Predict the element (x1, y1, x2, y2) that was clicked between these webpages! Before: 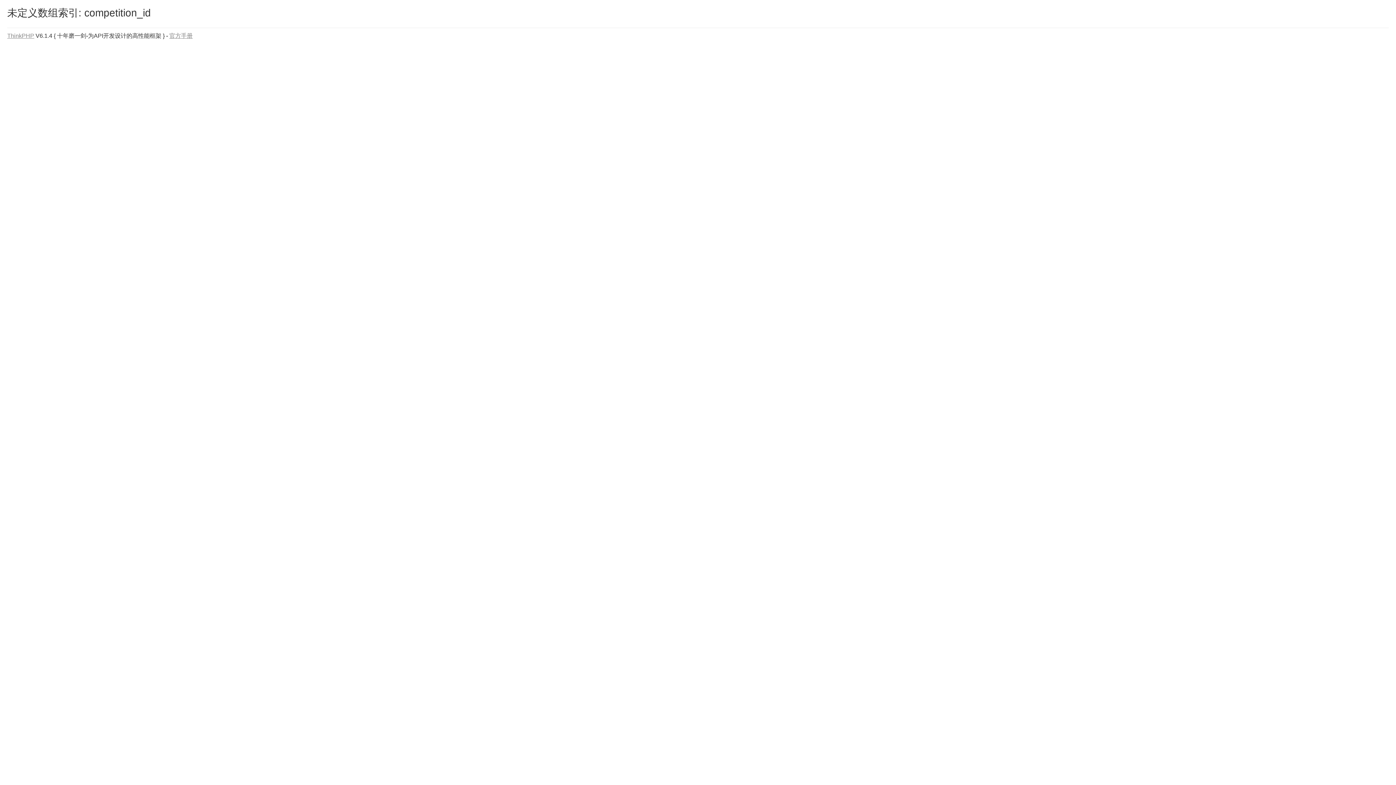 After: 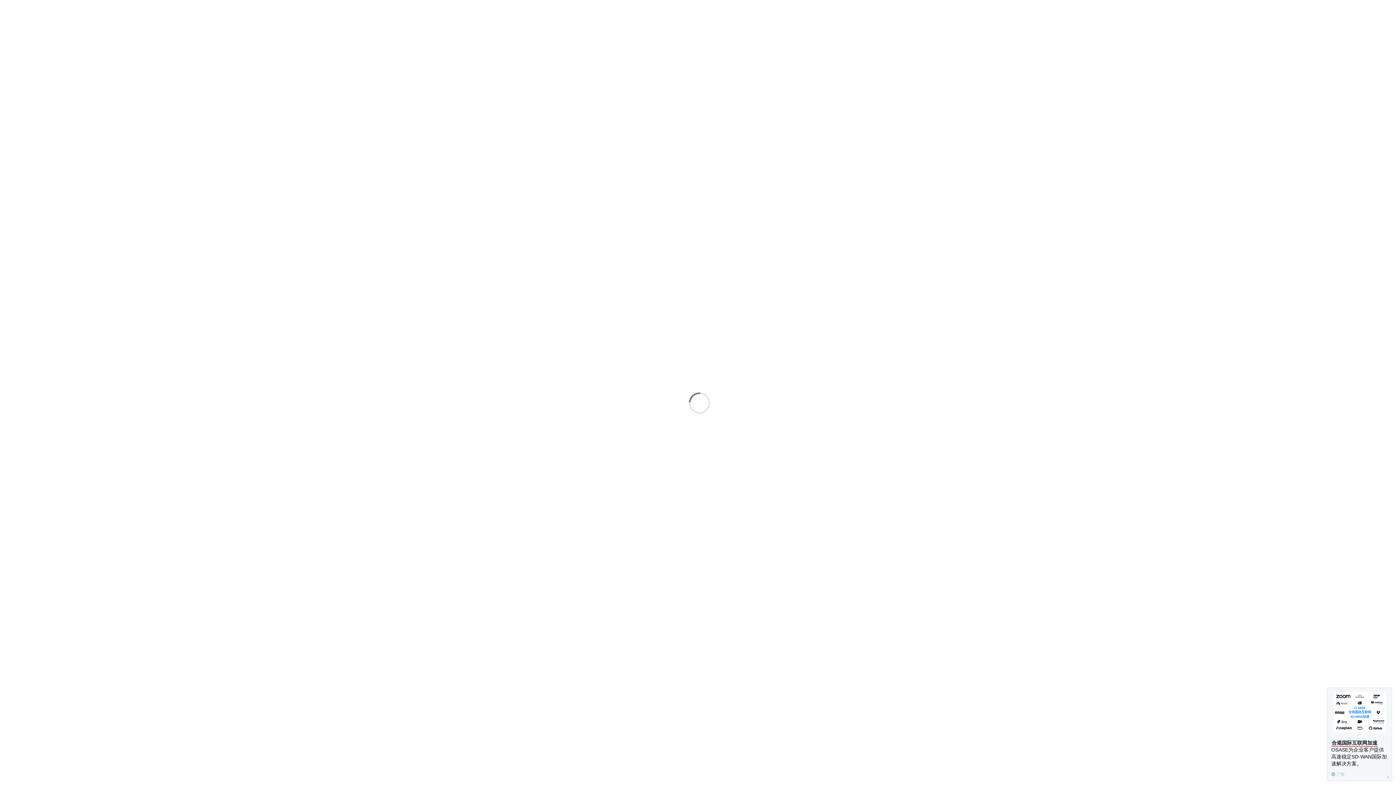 Action: label: 官方手册 bbox: (169, 32, 192, 38)